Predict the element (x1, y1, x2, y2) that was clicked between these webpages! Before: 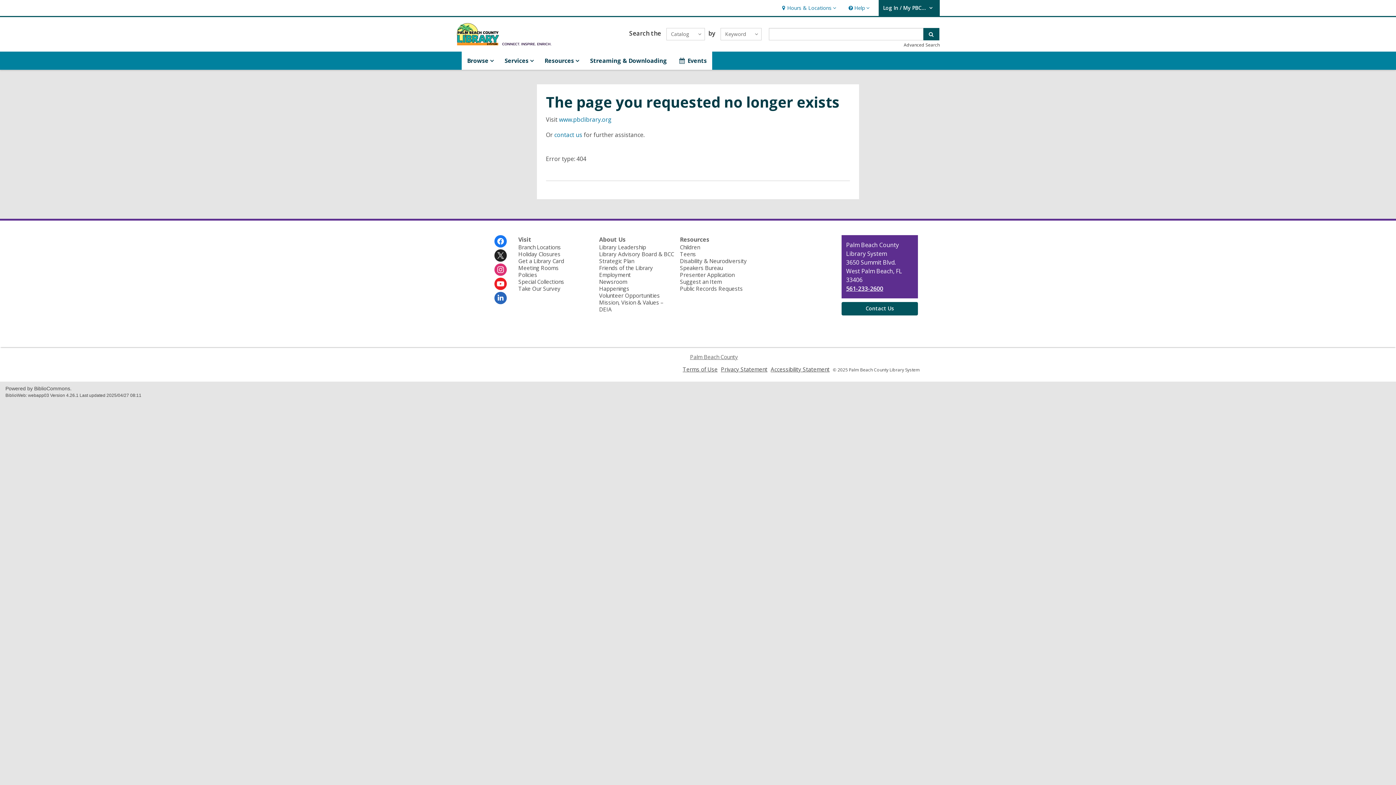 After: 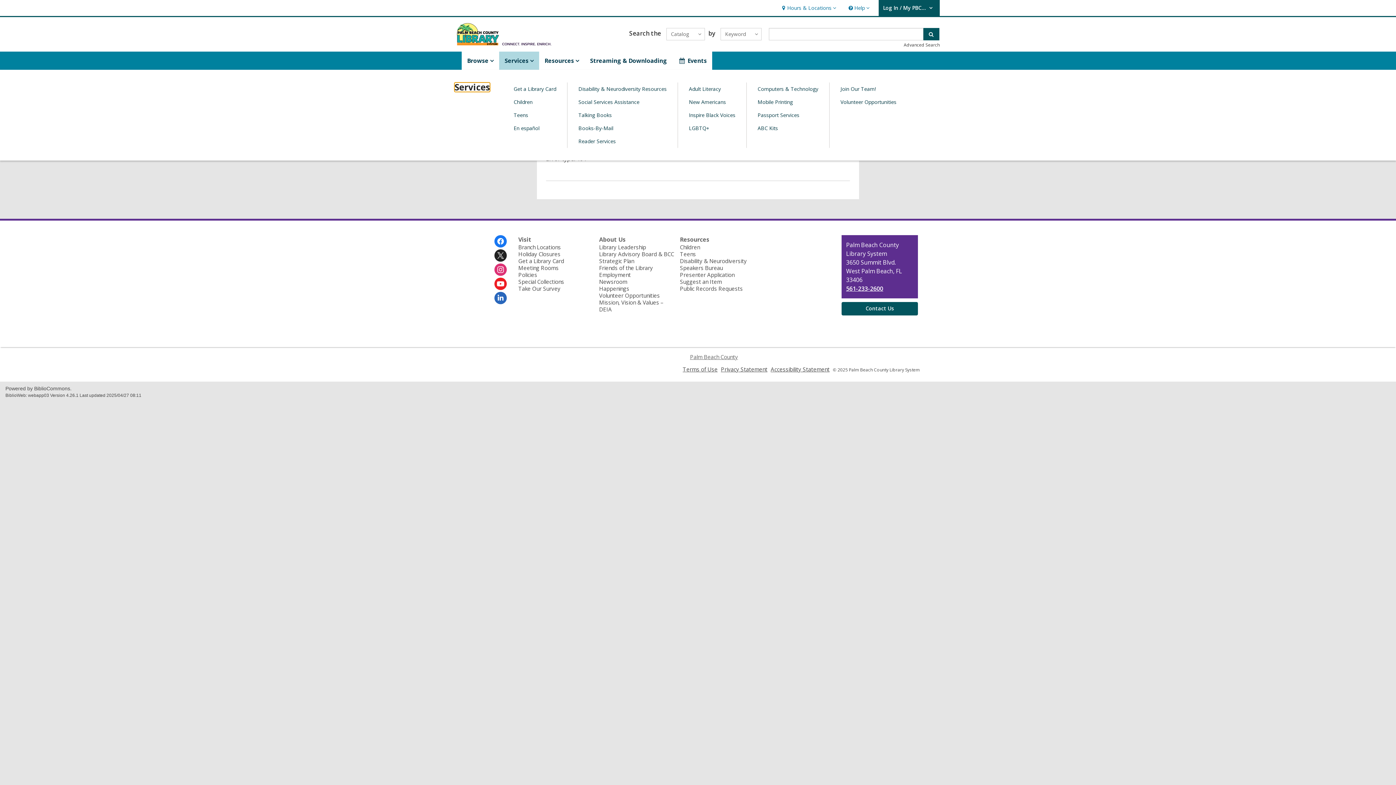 Action: label: Services
Services, collapsed bbox: (499, 51, 539, 69)